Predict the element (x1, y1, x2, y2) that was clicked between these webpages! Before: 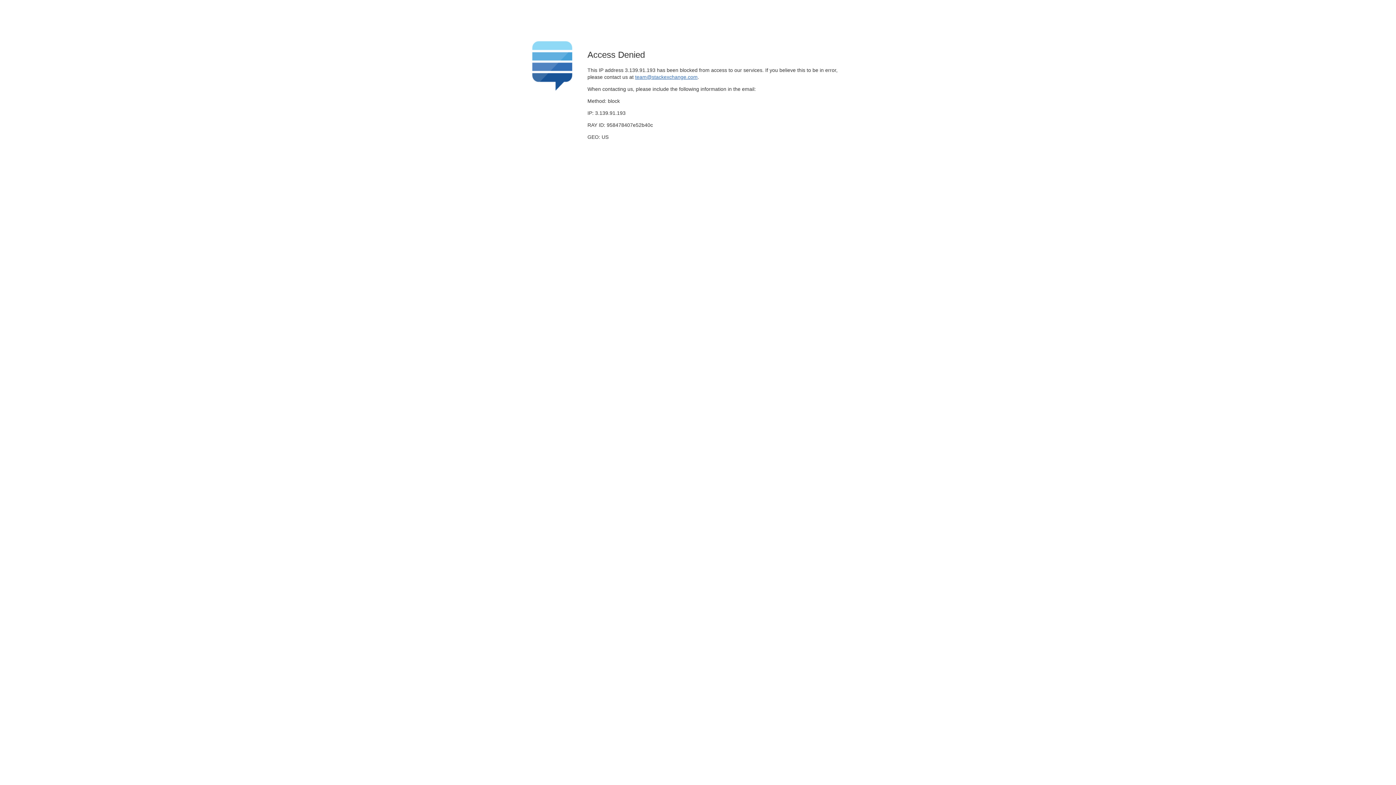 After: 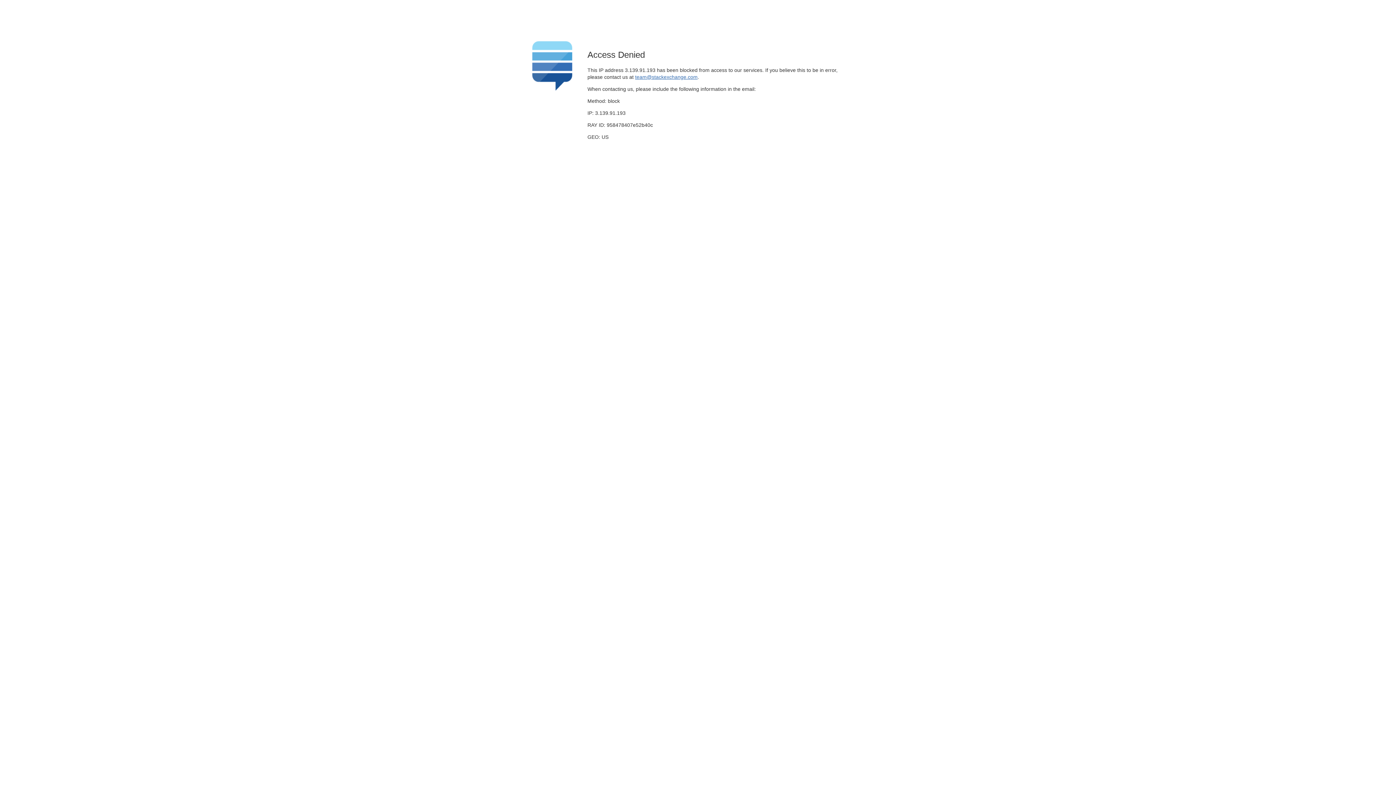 Action: label: team@stackexchange.com bbox: (635, 74, 697, 79)